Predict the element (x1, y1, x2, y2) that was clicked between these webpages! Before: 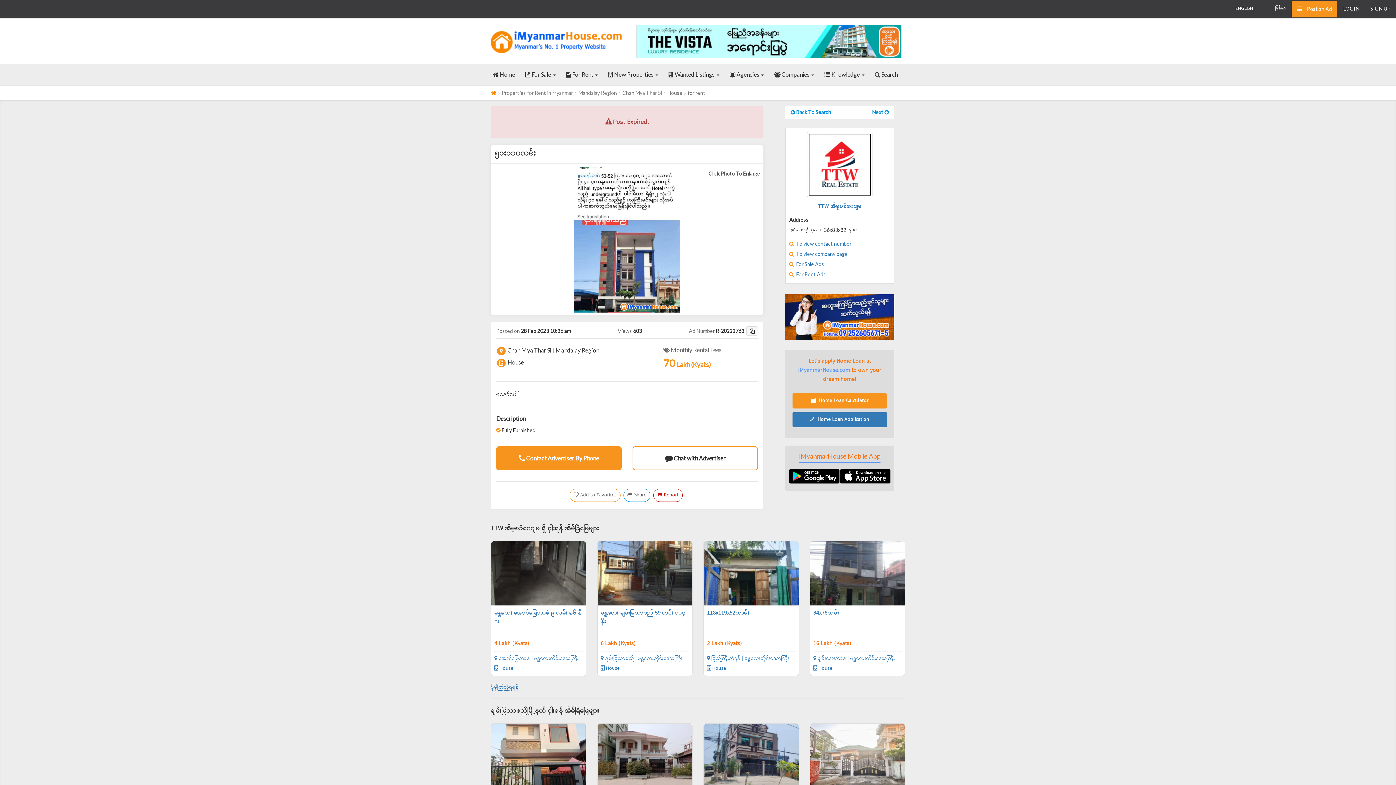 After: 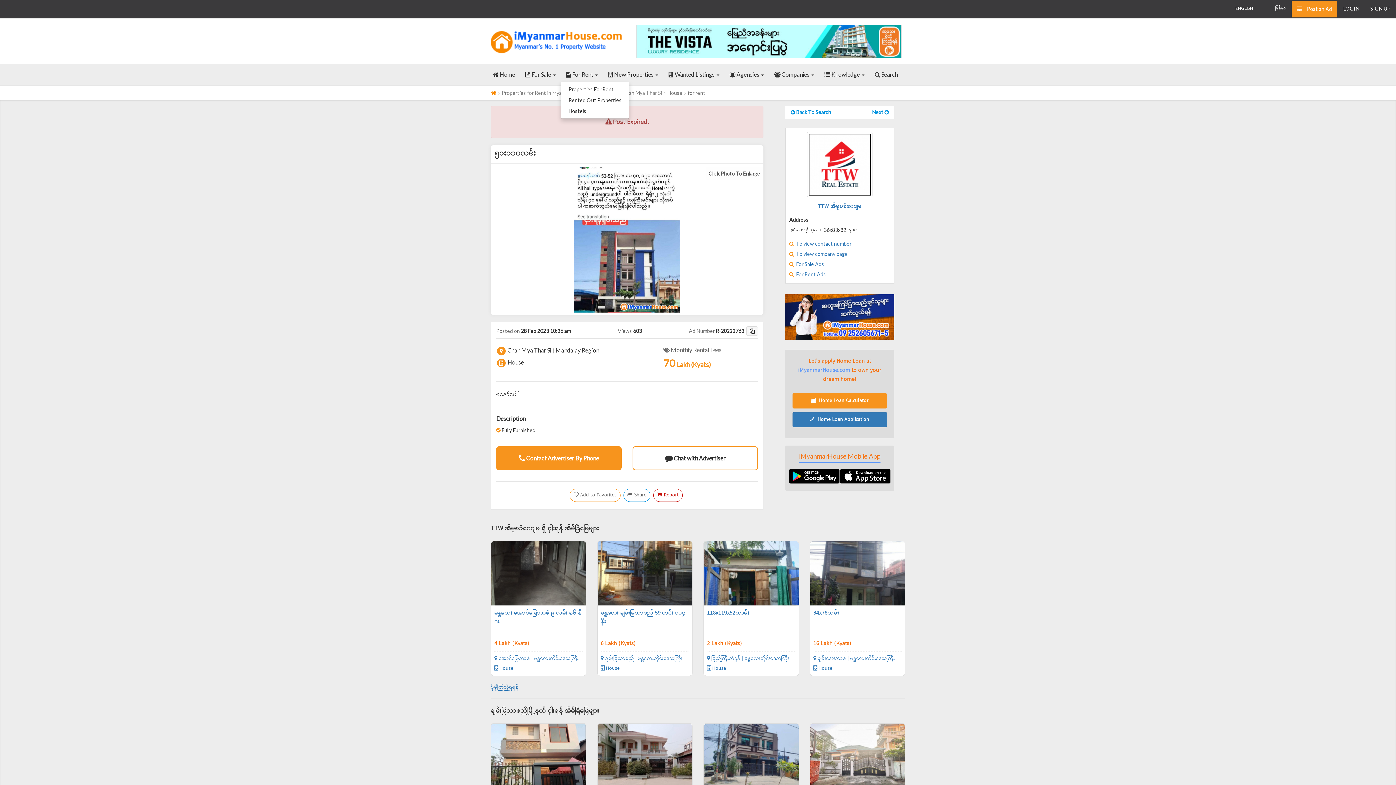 Action: bbox: (561, 63, 603, 85) label:  For Rent 